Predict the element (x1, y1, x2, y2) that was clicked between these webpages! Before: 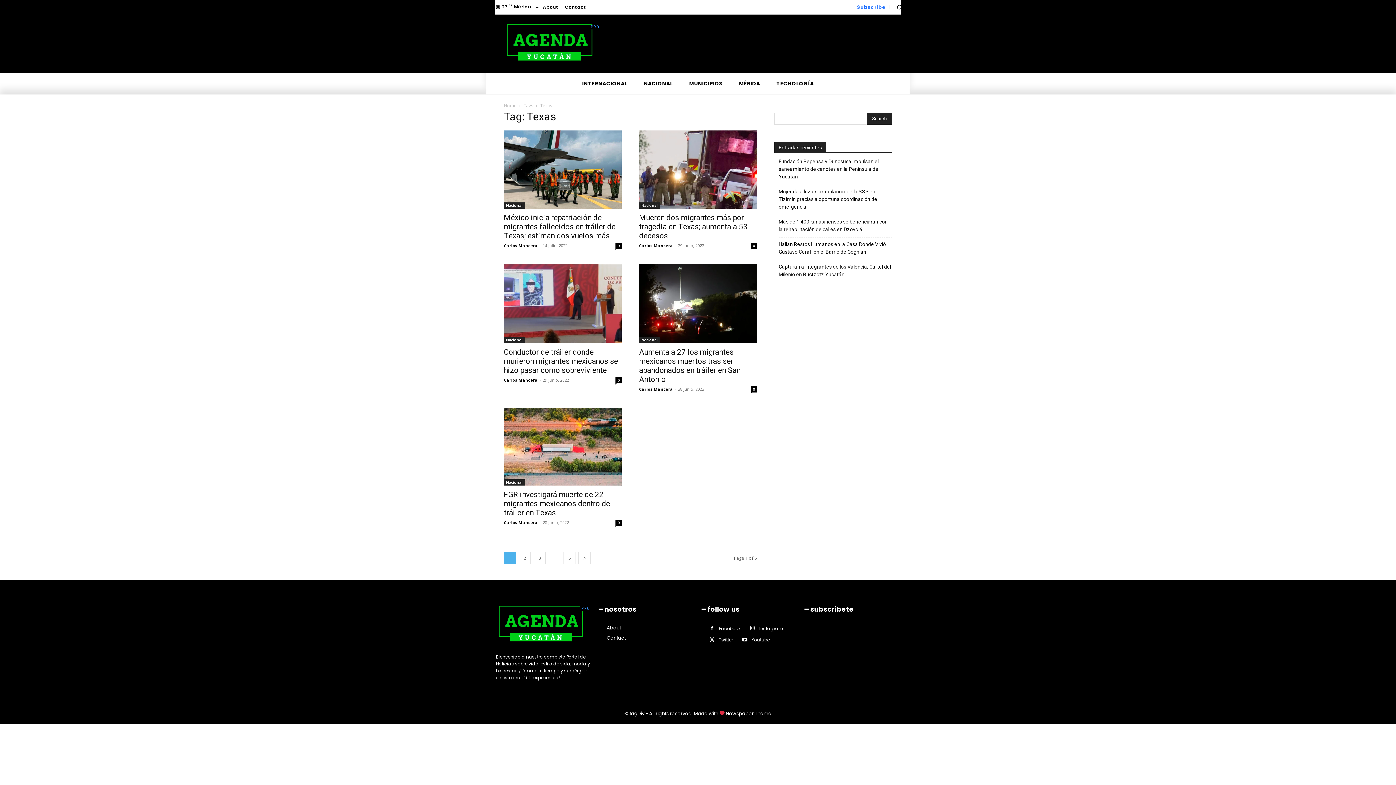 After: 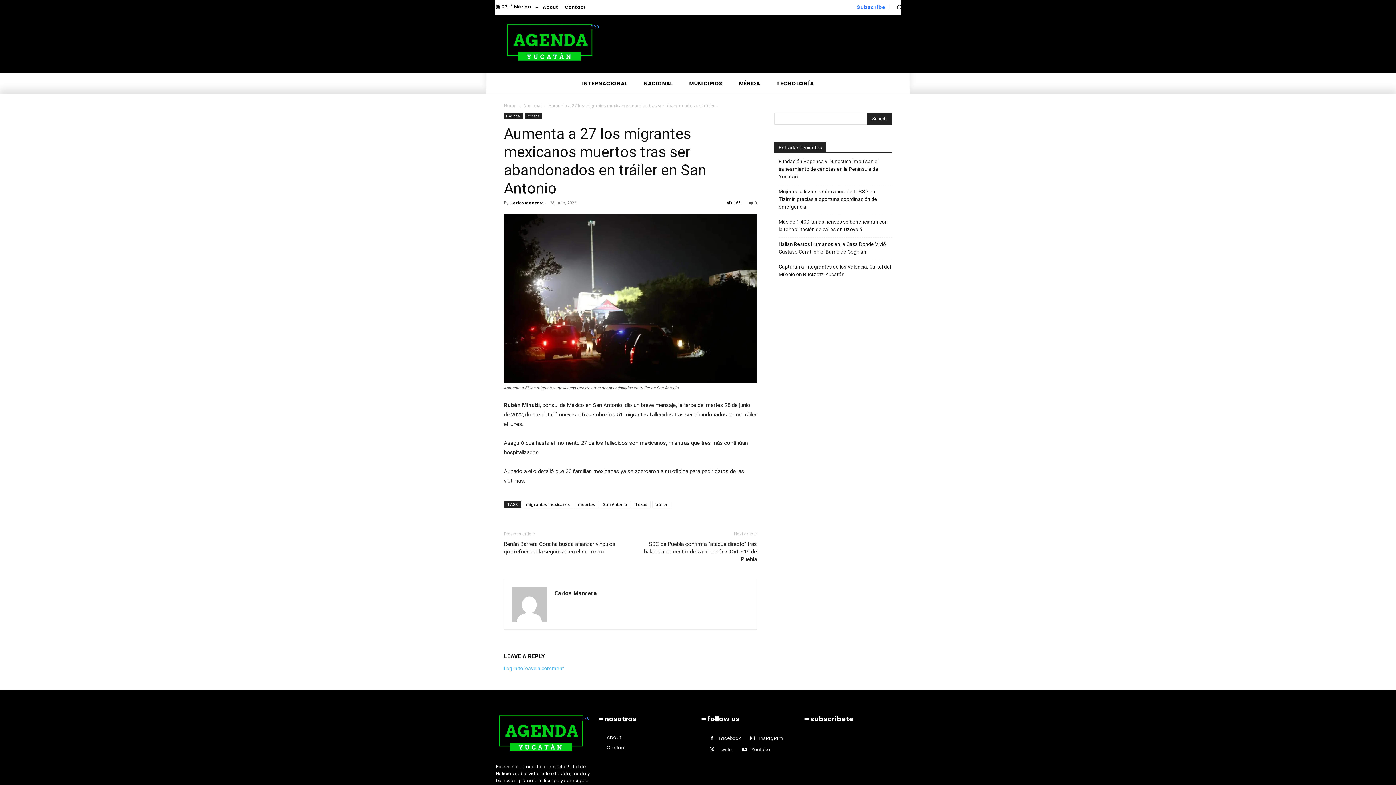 Action: bbox: (639, 264, 757, 343)